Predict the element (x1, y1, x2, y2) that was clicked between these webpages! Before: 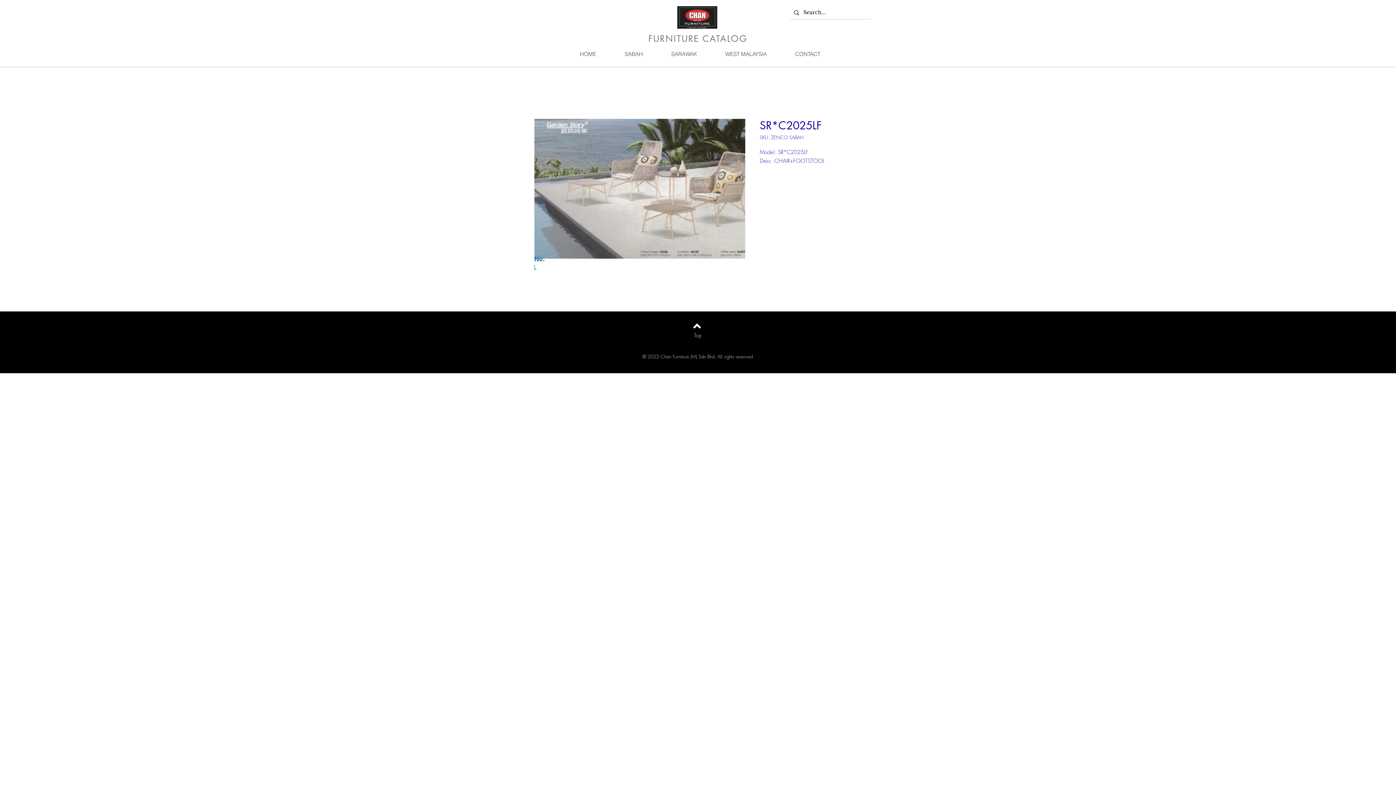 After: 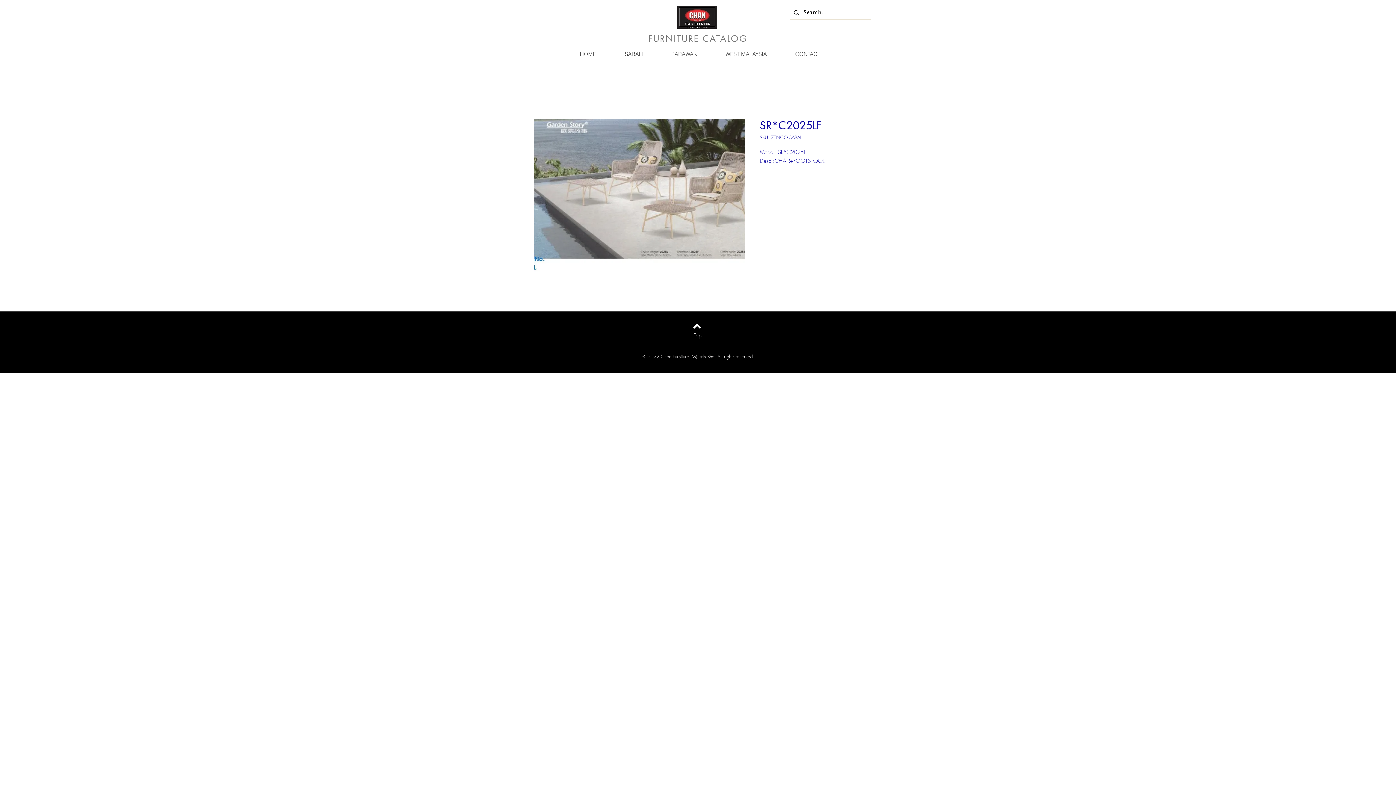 Action: label: SARAWAK bbox: (657, 48, 711, 59)